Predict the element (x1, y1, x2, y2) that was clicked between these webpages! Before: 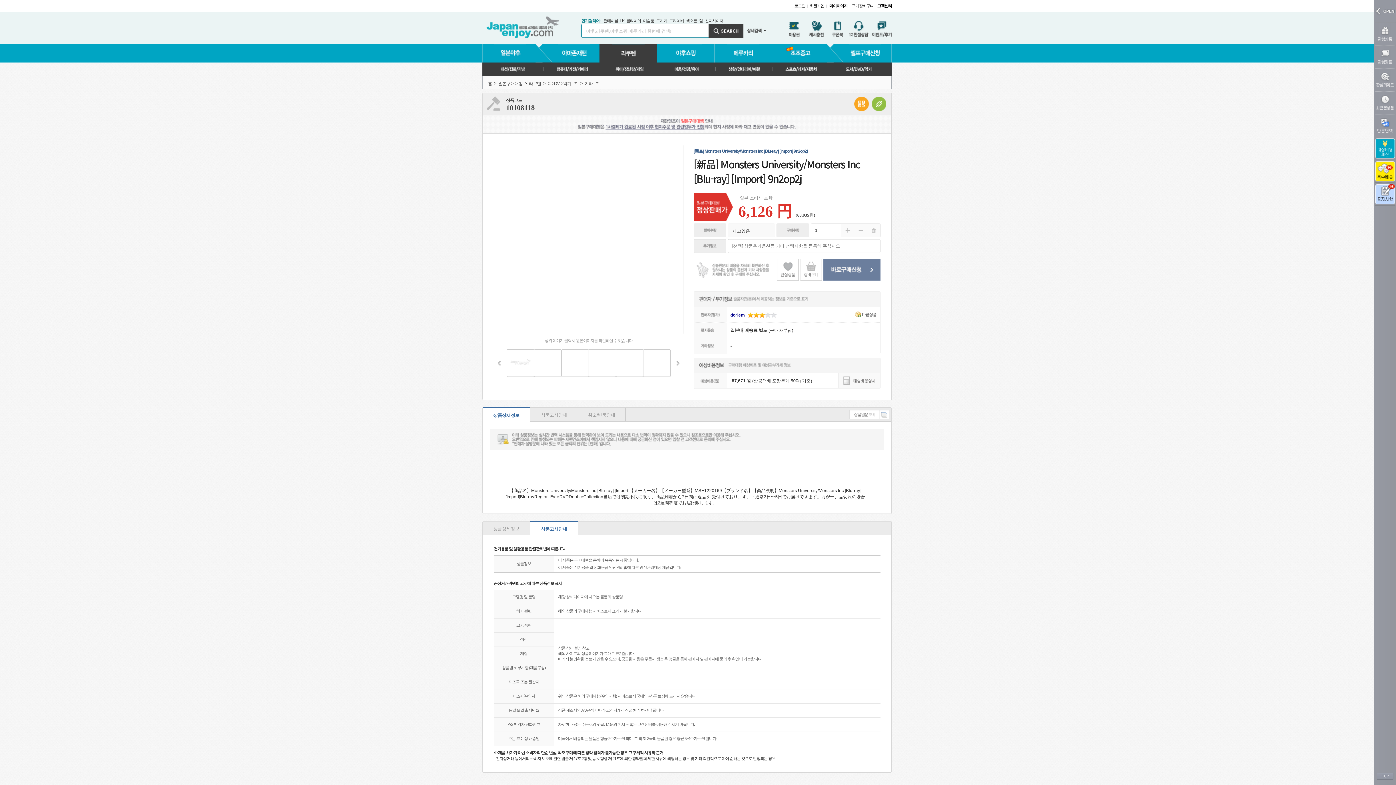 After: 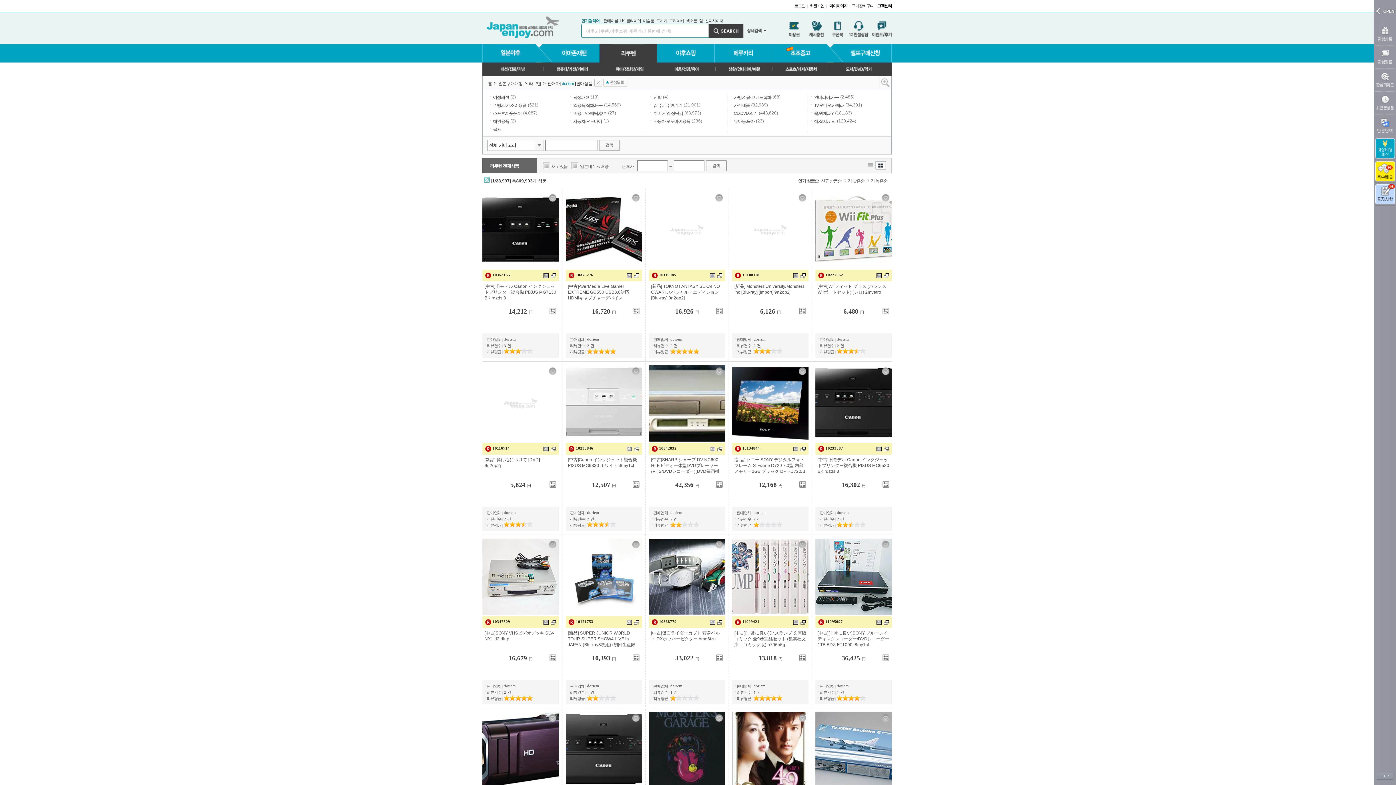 Action: bbox: (855, 313, 876, 318)